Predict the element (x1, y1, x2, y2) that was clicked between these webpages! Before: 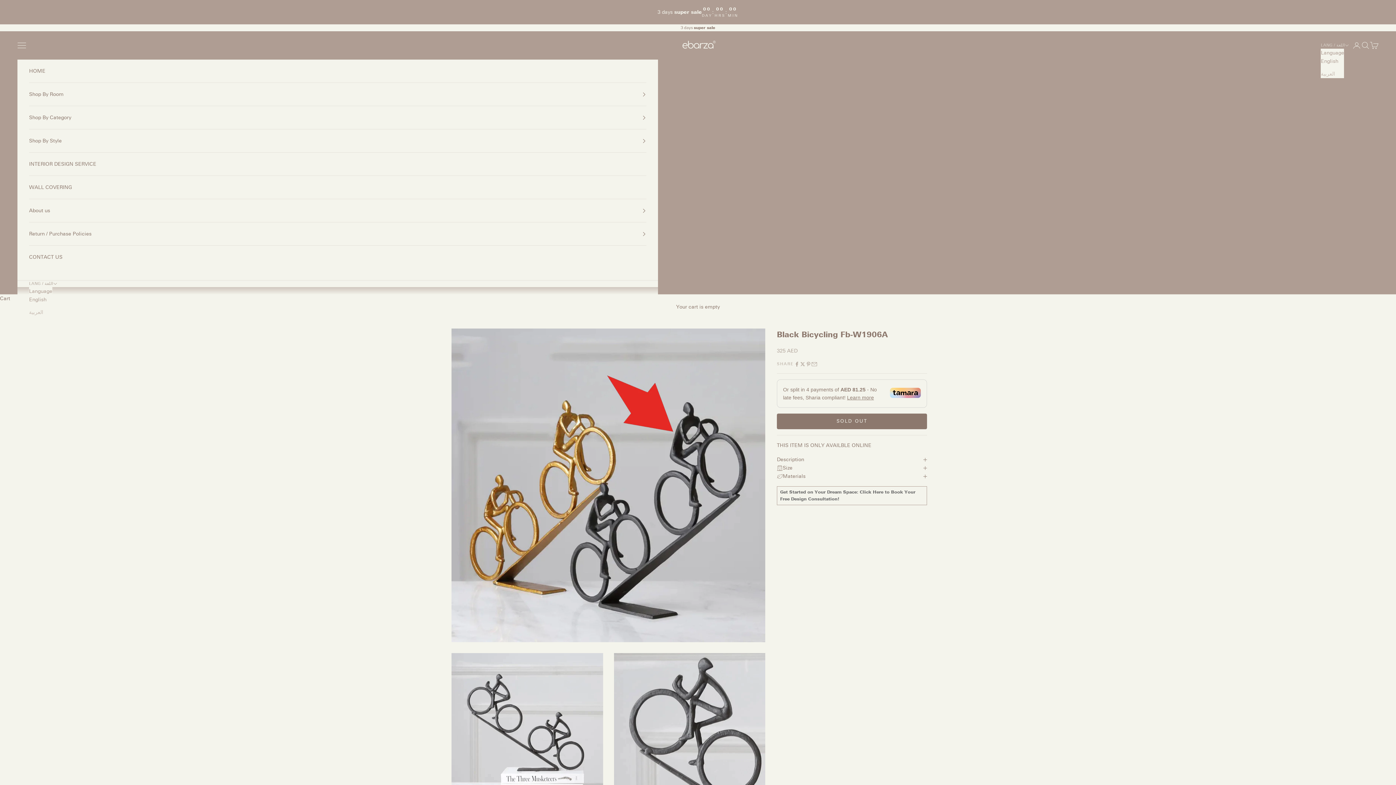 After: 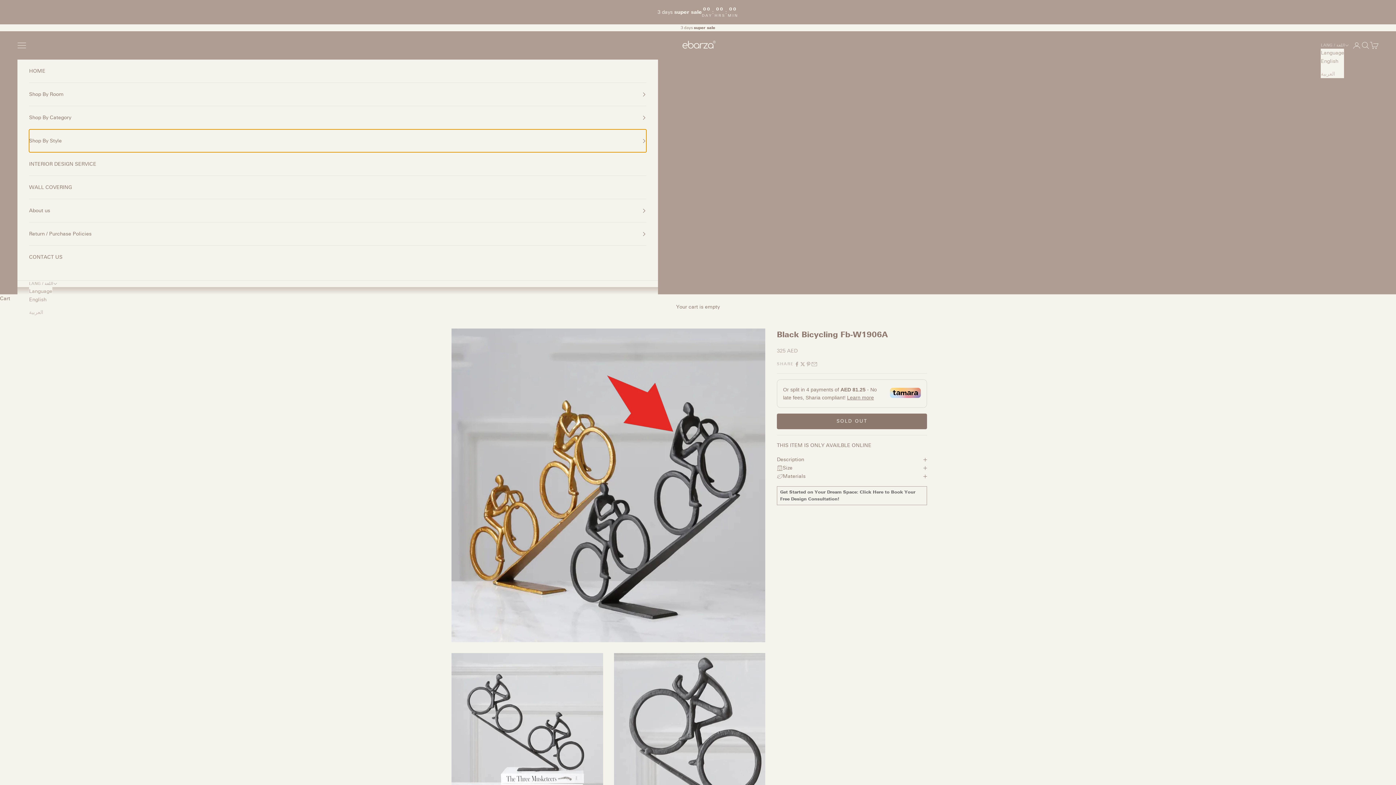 Action: bbox: (29, 129, 646, 152) label: Shop By Style